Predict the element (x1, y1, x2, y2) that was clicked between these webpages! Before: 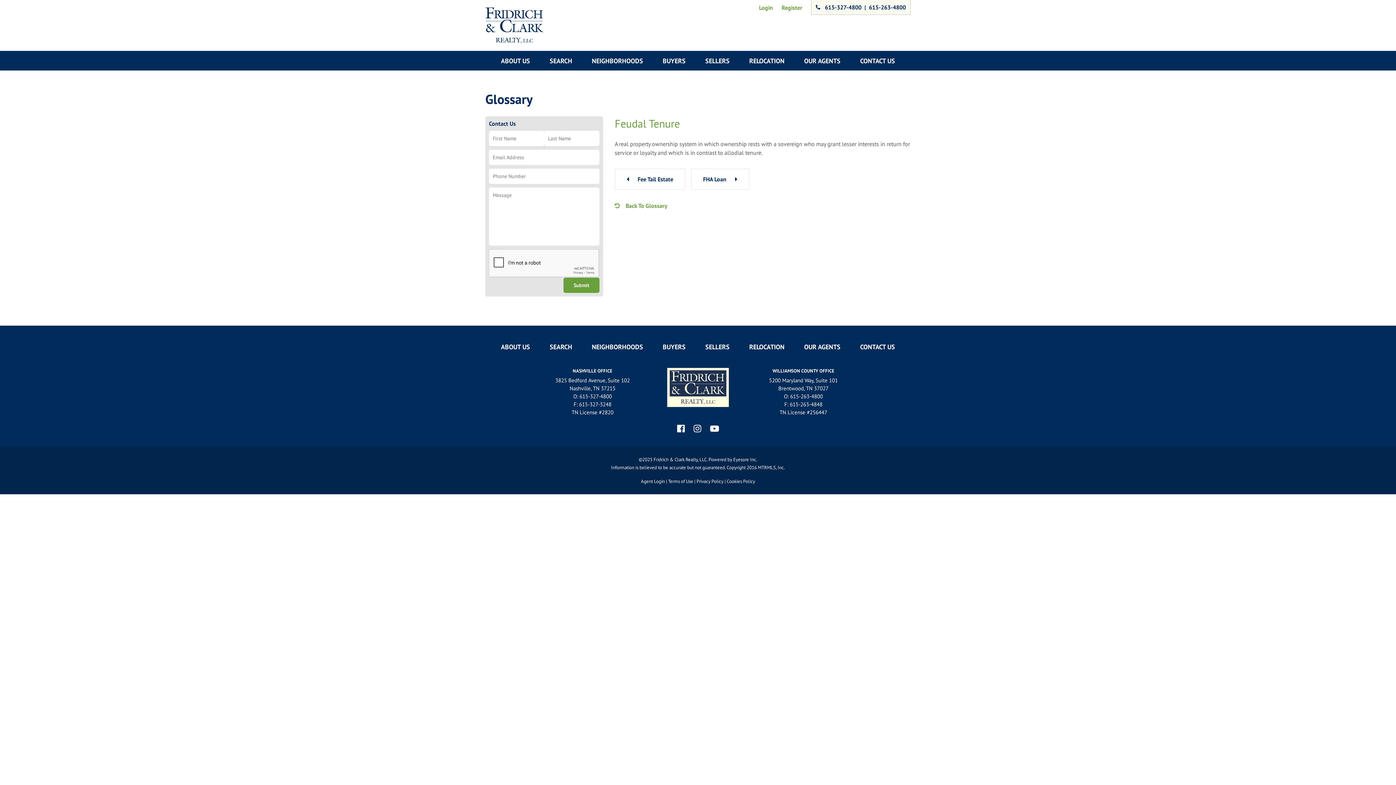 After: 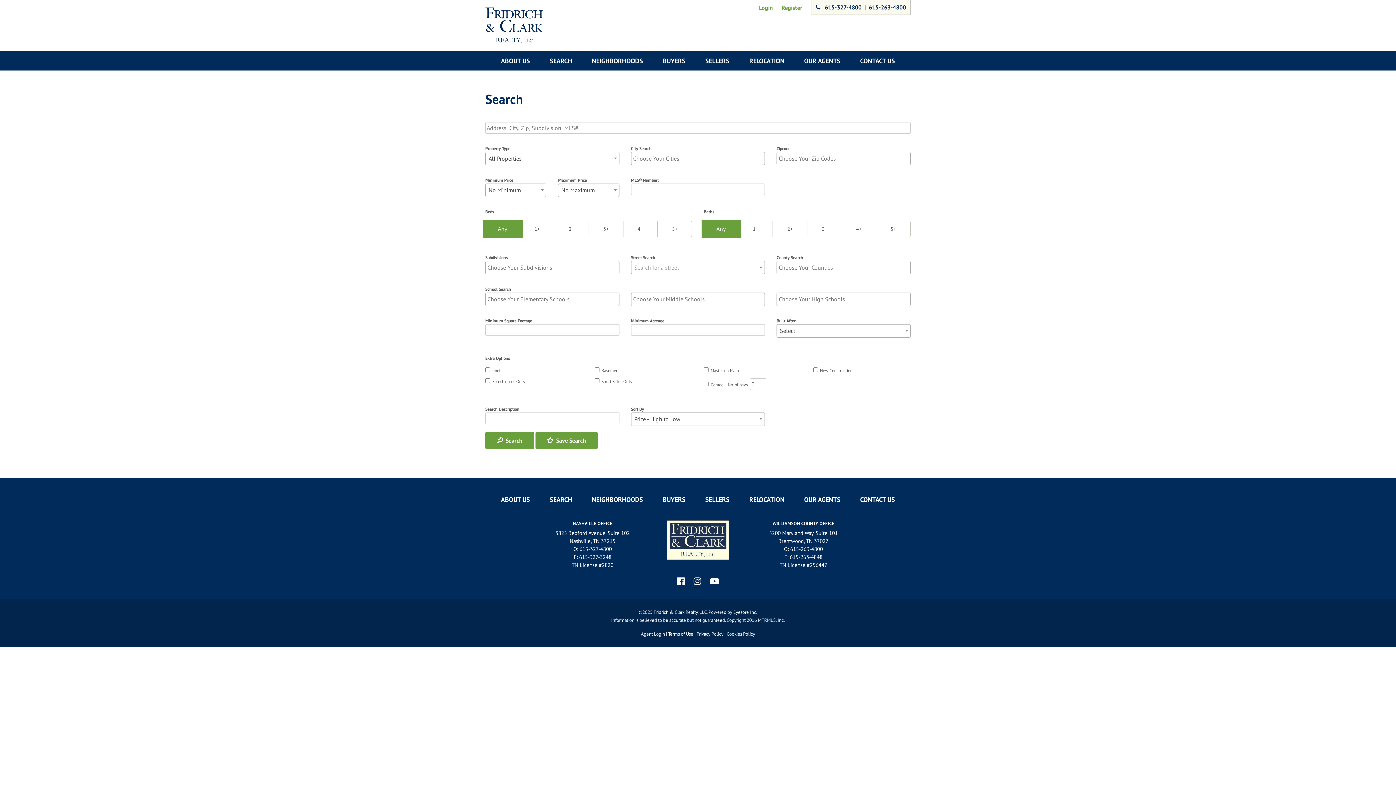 Action: bbox: (549, 342, 572, 351) label: SEARCH